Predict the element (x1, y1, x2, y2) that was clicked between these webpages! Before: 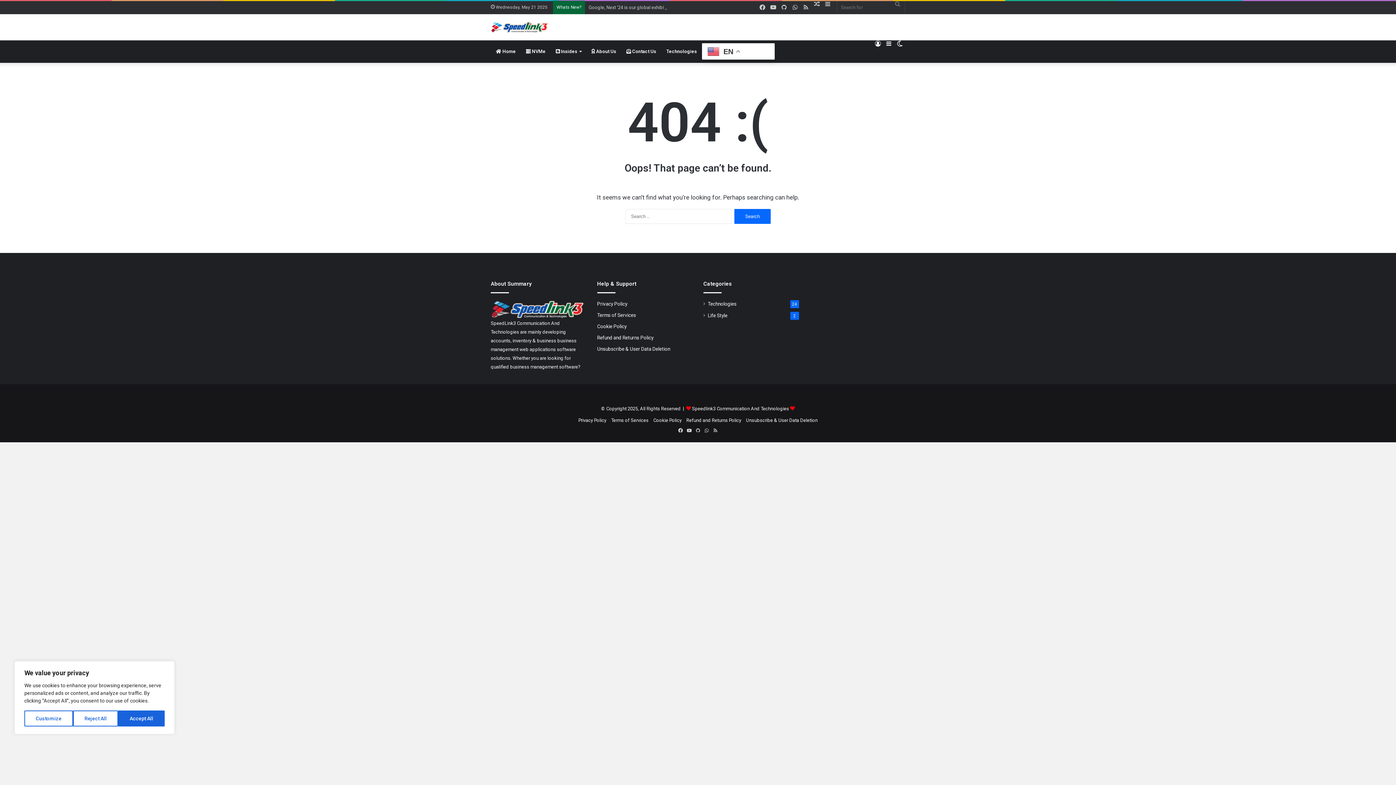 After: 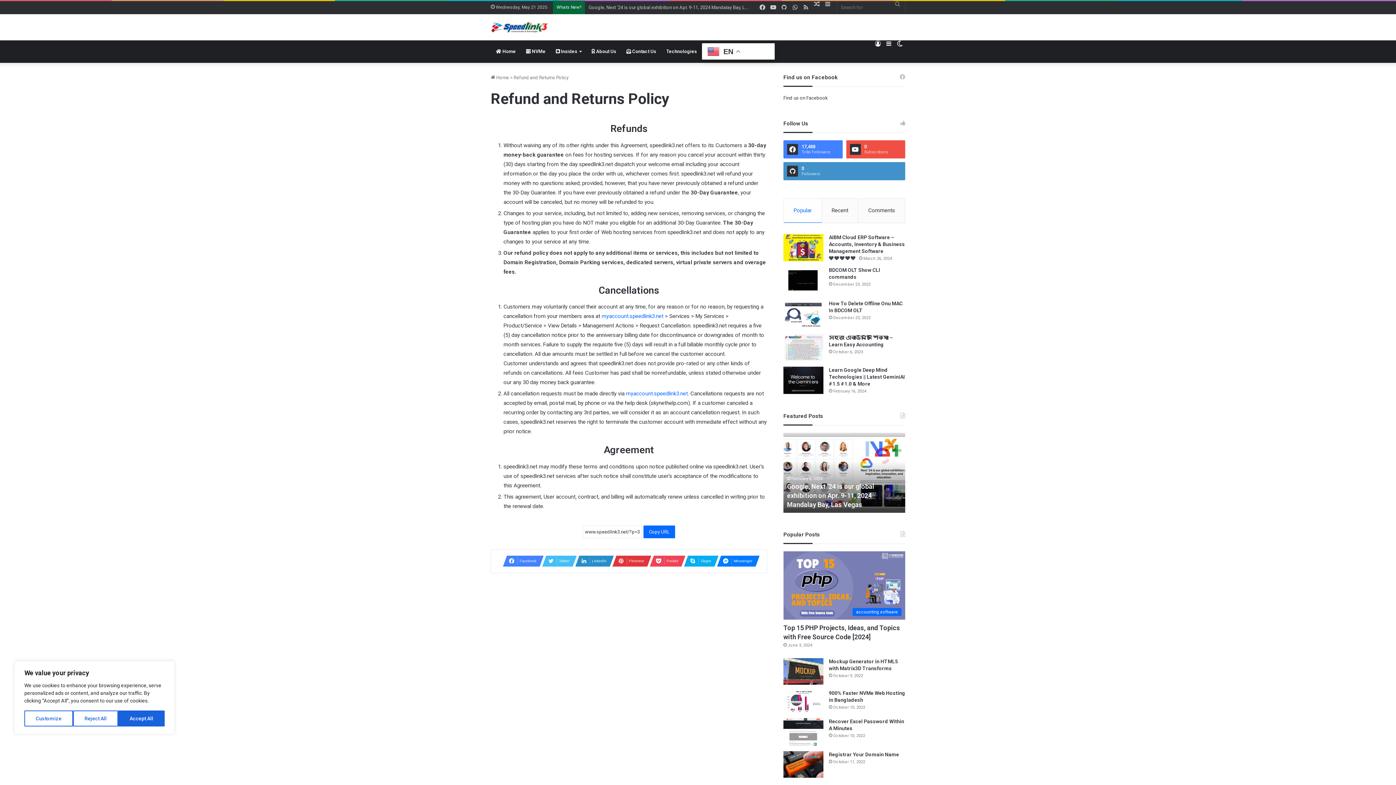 Action: label: Refund and Returns Policy bbox: (597, 334, 653, 340)